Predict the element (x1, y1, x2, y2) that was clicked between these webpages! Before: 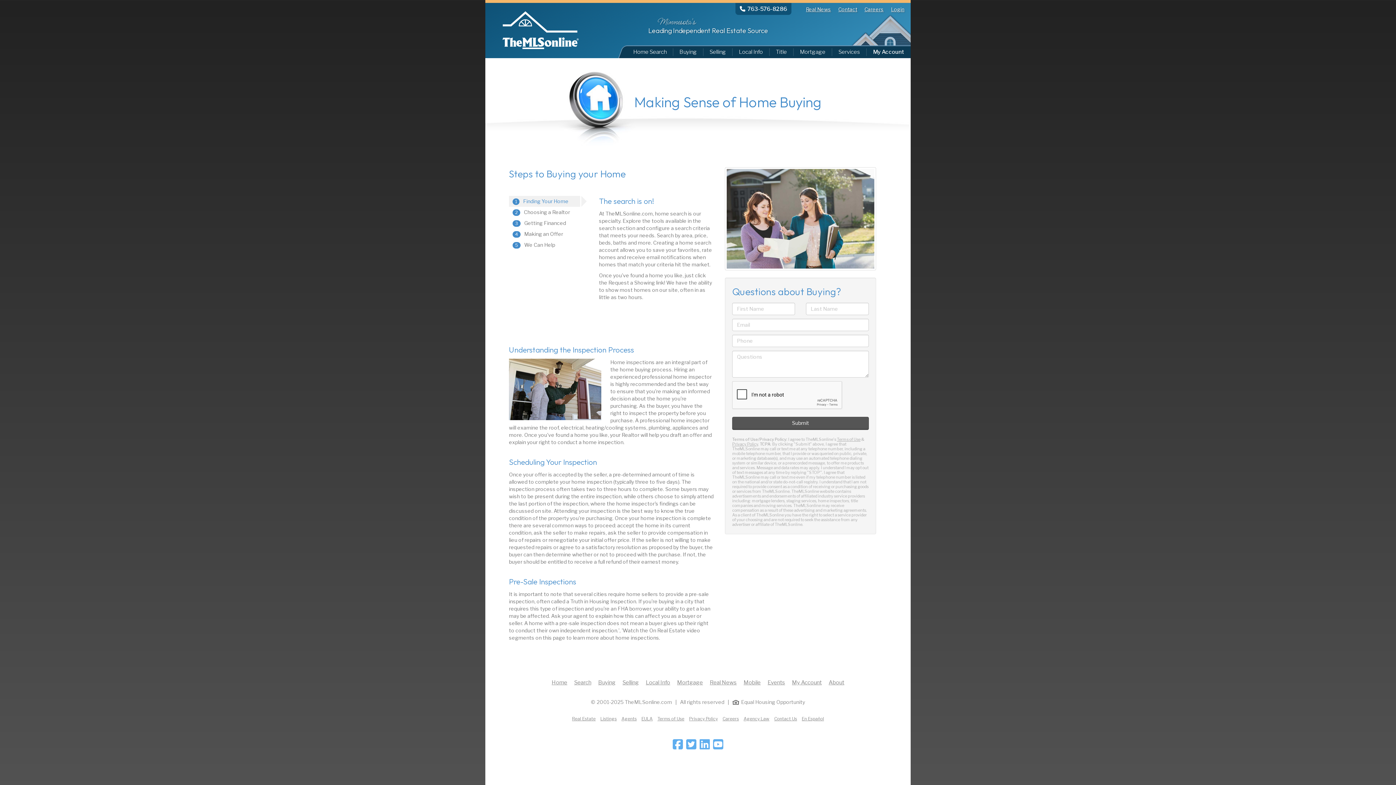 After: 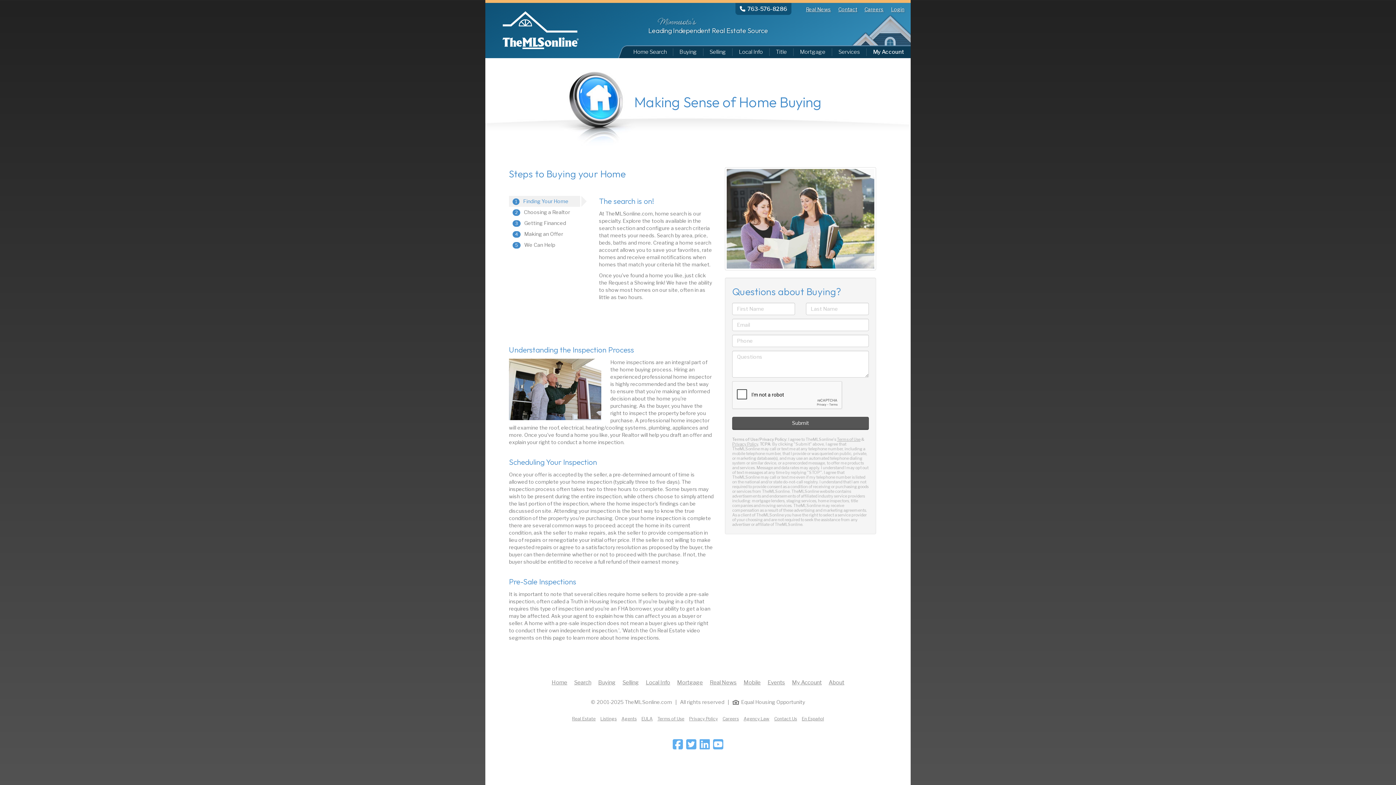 Action: label: Privacy Policy bbox: (732, 441, 758, 446)